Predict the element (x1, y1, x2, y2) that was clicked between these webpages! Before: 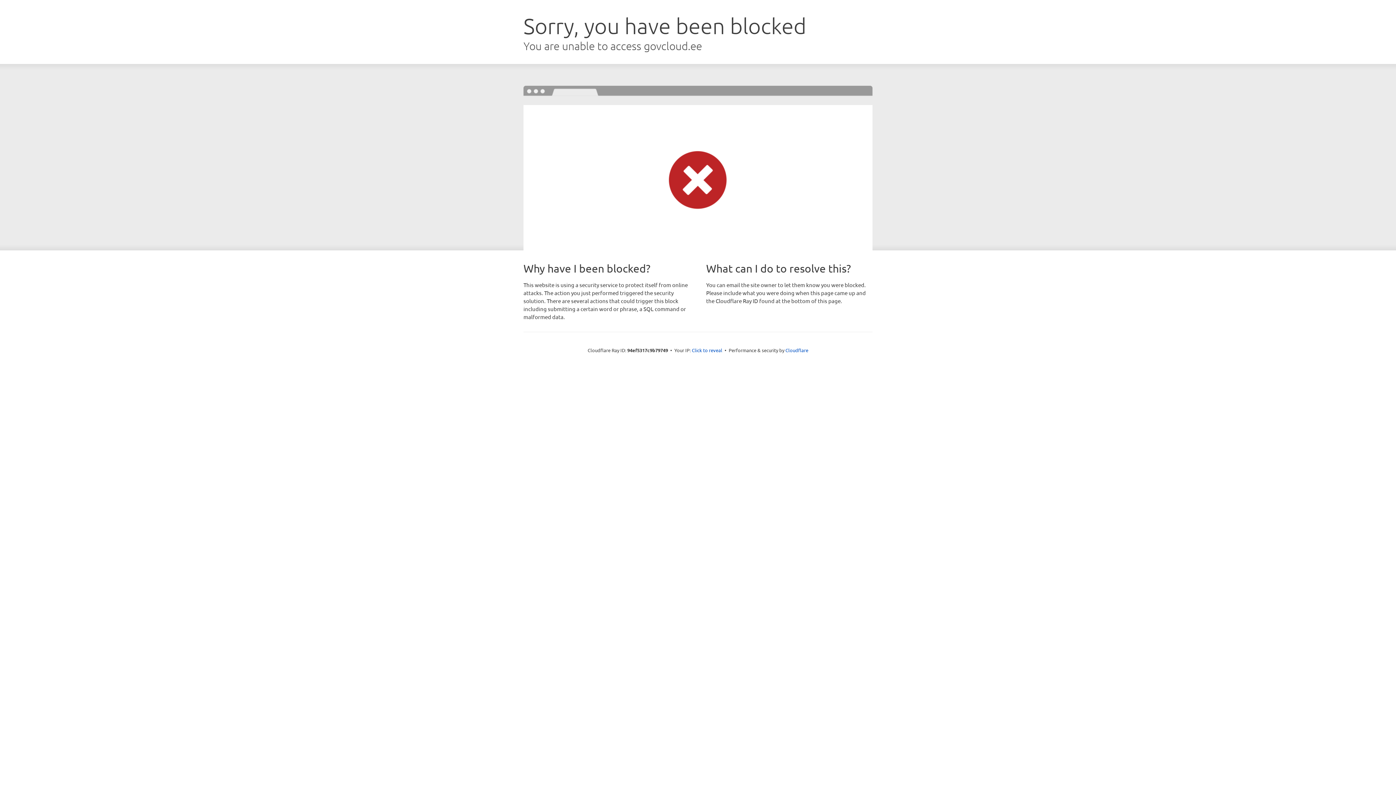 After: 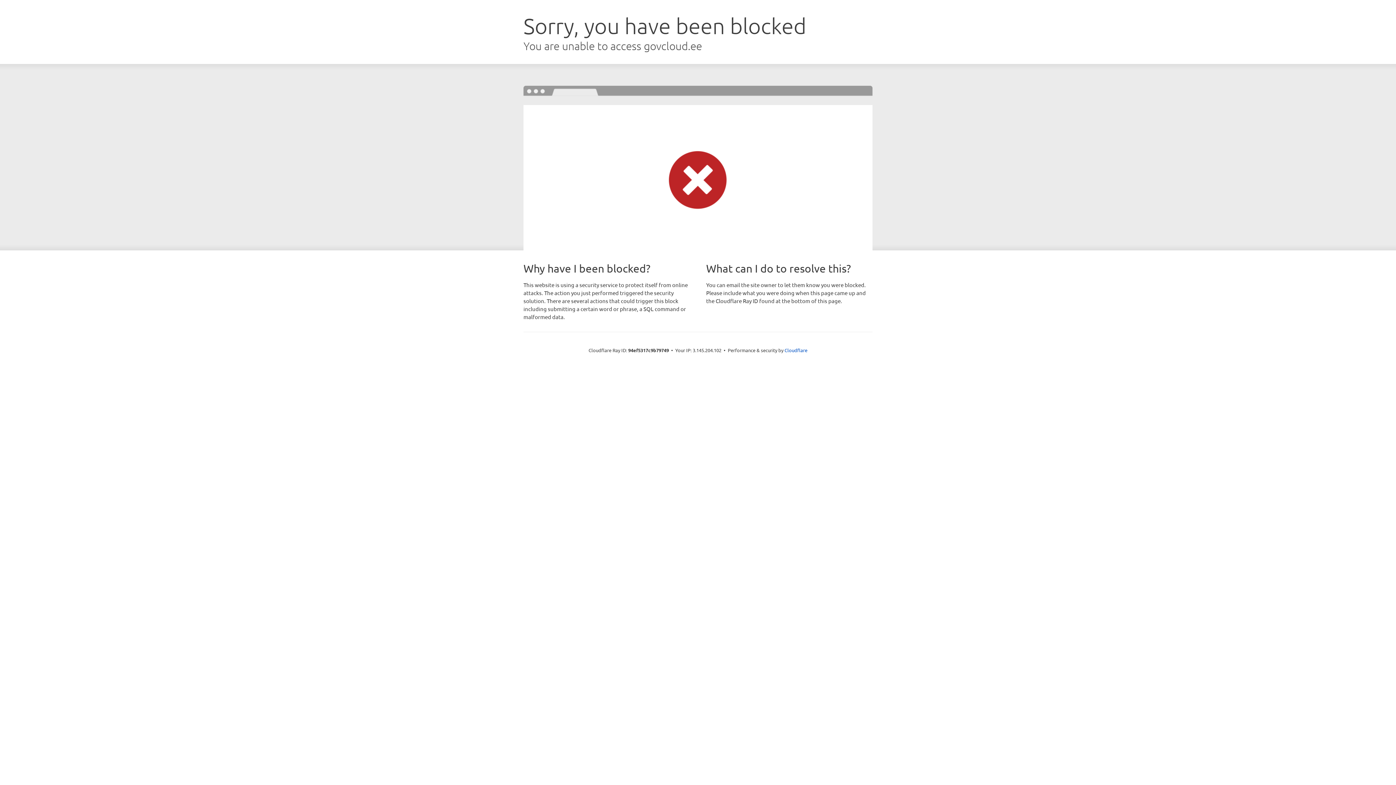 Action: bbox: (692, 346, 722, 353) label: Click to reveal